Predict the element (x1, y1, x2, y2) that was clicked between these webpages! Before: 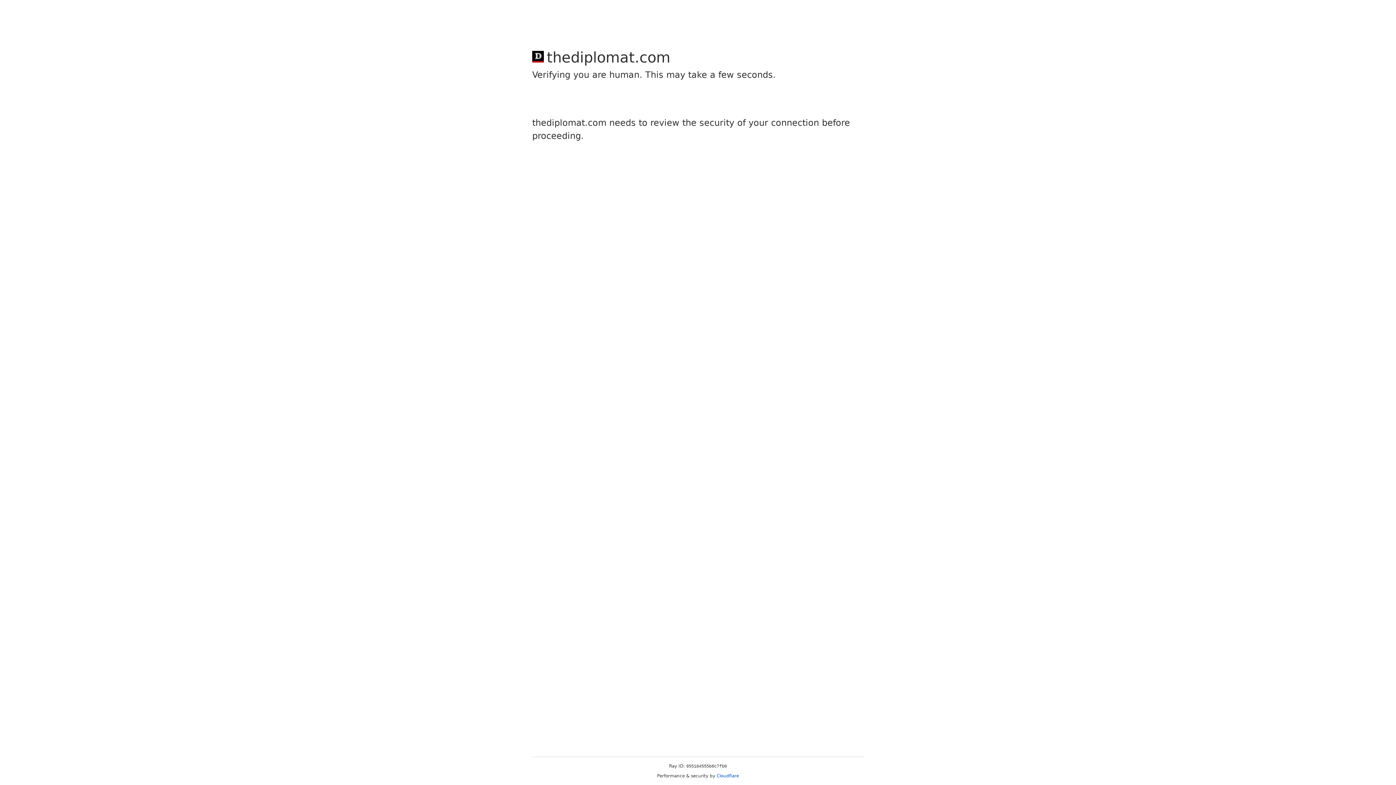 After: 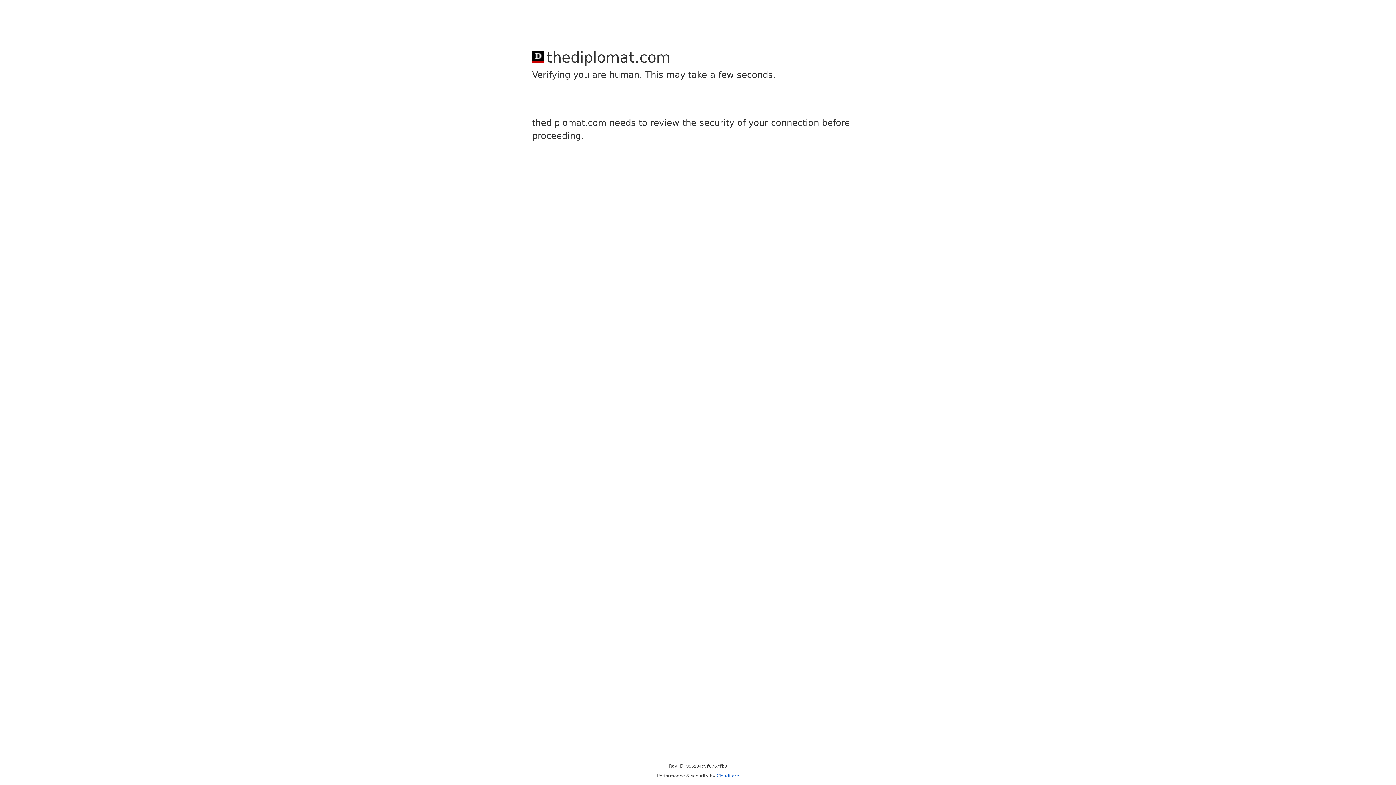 Action: label: Cloudflare bbox: (716, 773, 739, 778)